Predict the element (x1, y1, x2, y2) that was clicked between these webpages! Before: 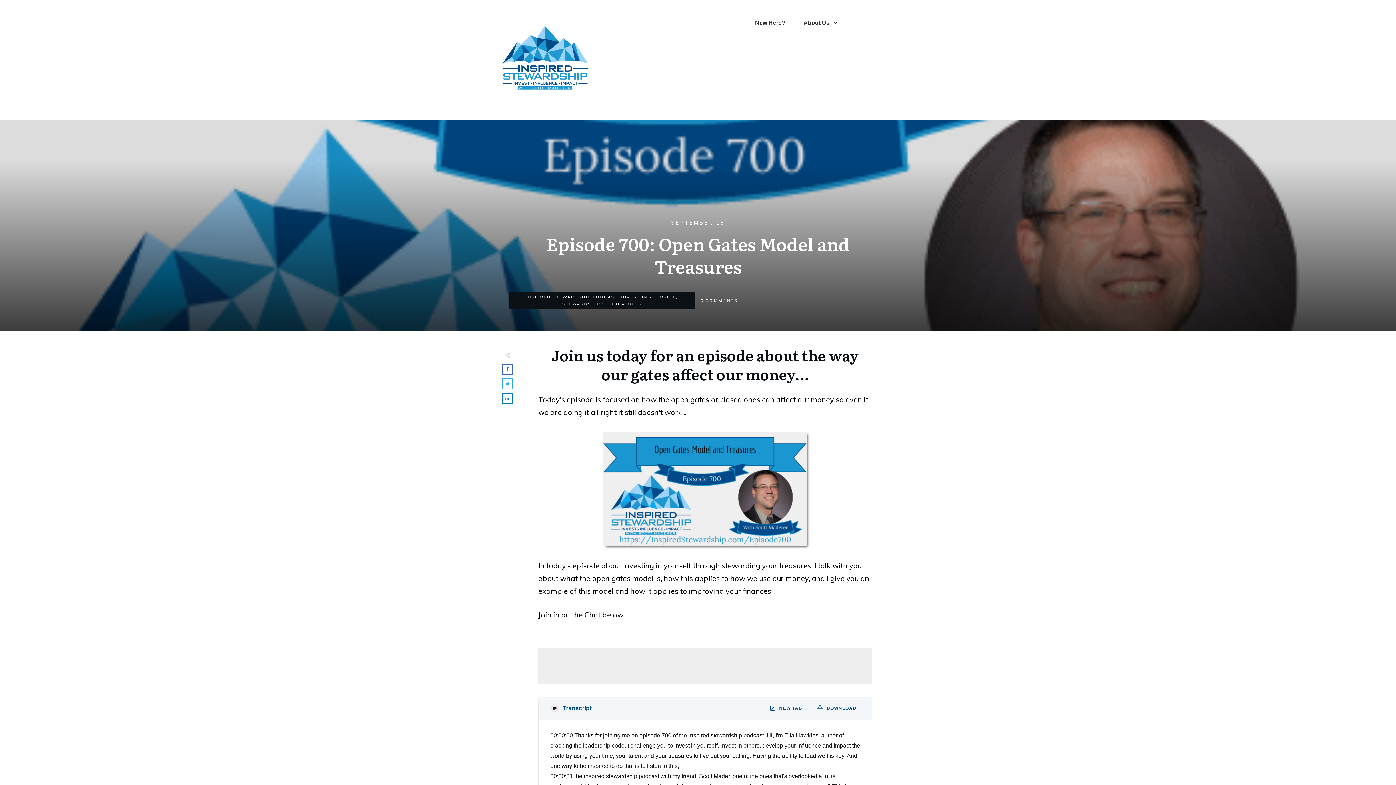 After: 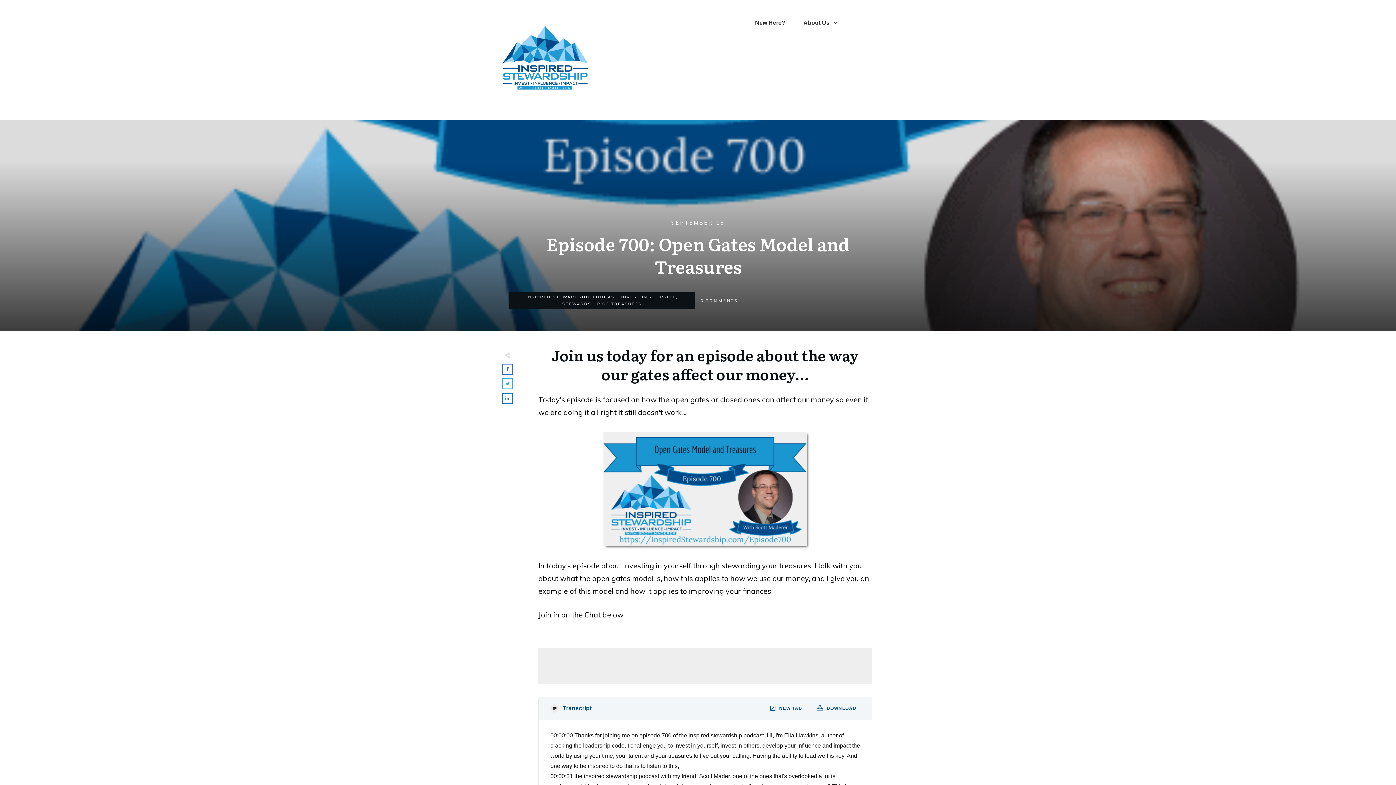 Action: bbox: (755, 17, 785, 28) label: New Here?